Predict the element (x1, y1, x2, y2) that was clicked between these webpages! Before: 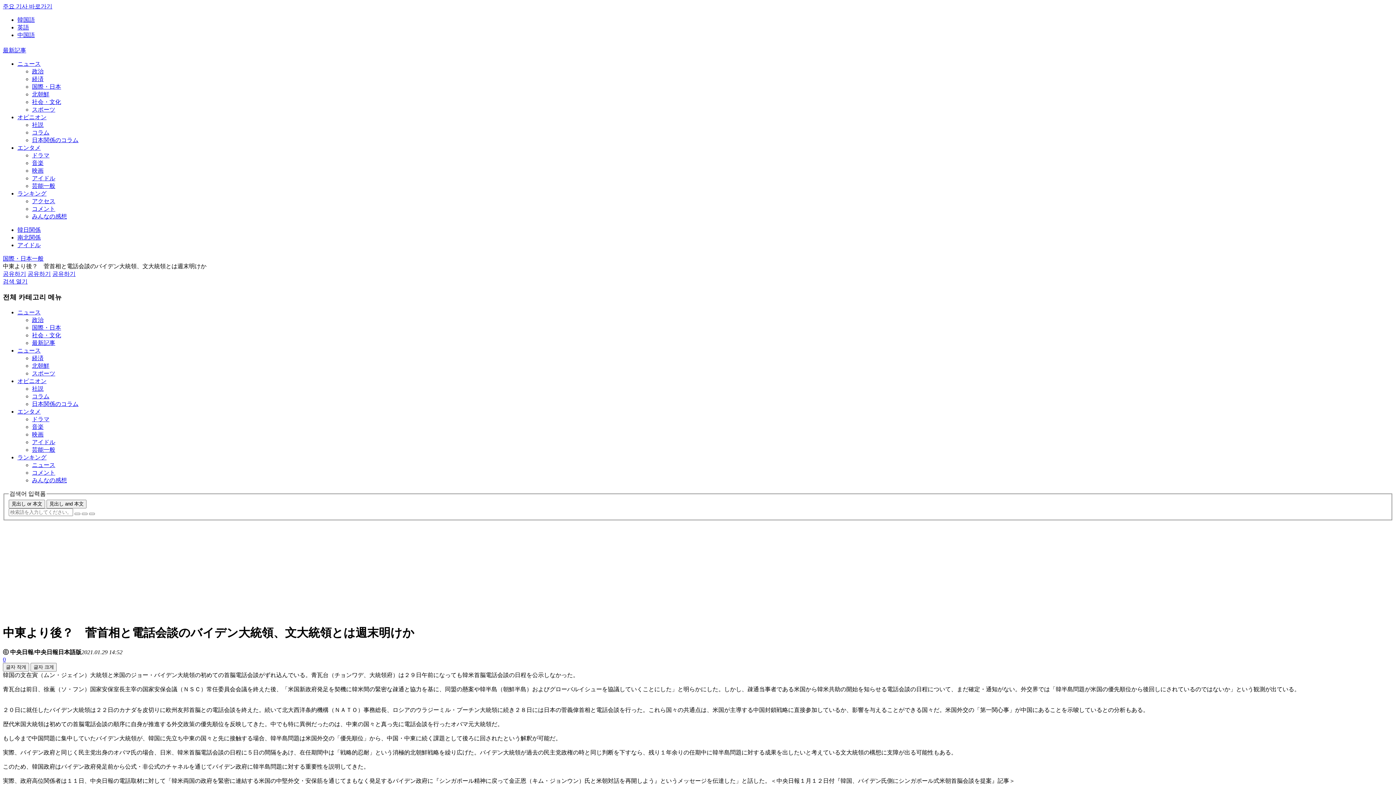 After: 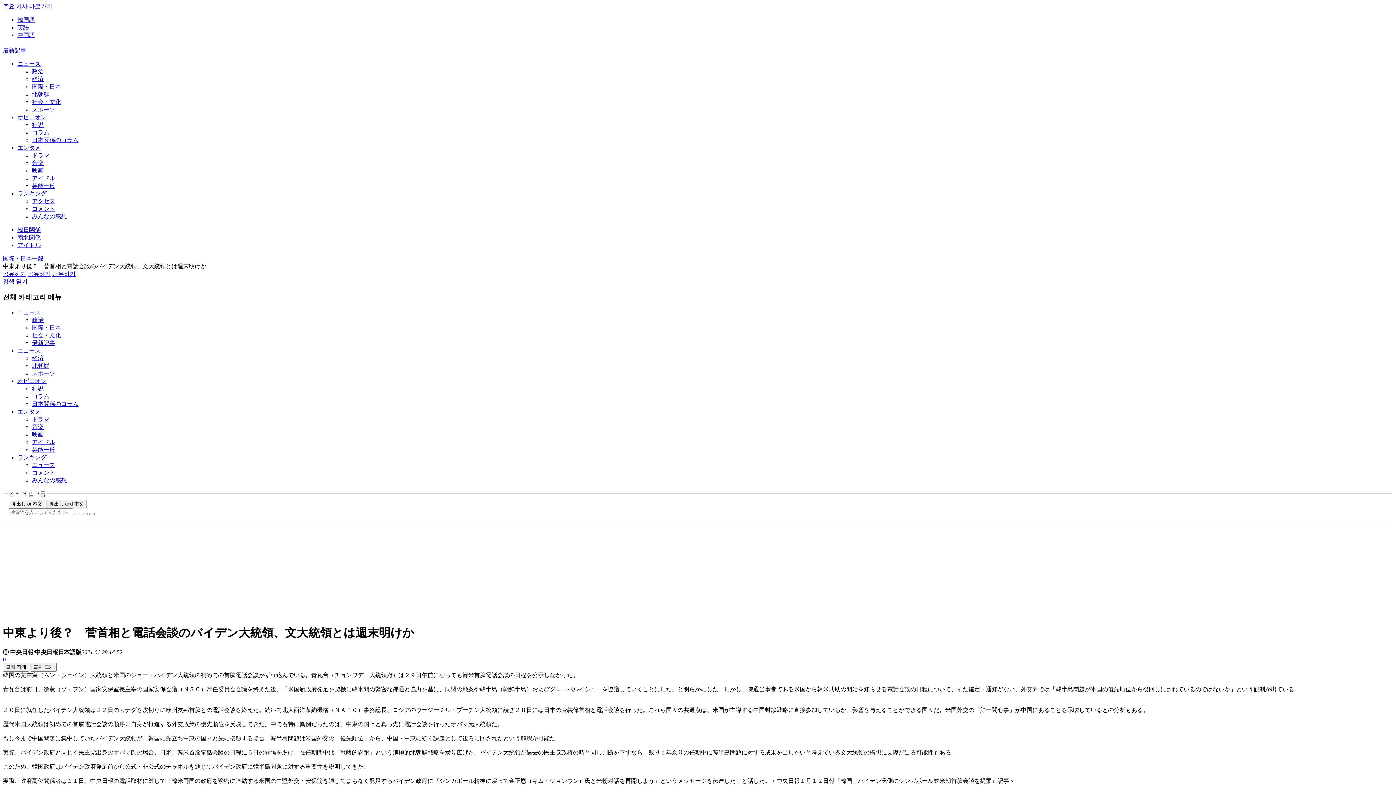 Action: label: 韓国語 bbox: (17, 16, 34, 22)